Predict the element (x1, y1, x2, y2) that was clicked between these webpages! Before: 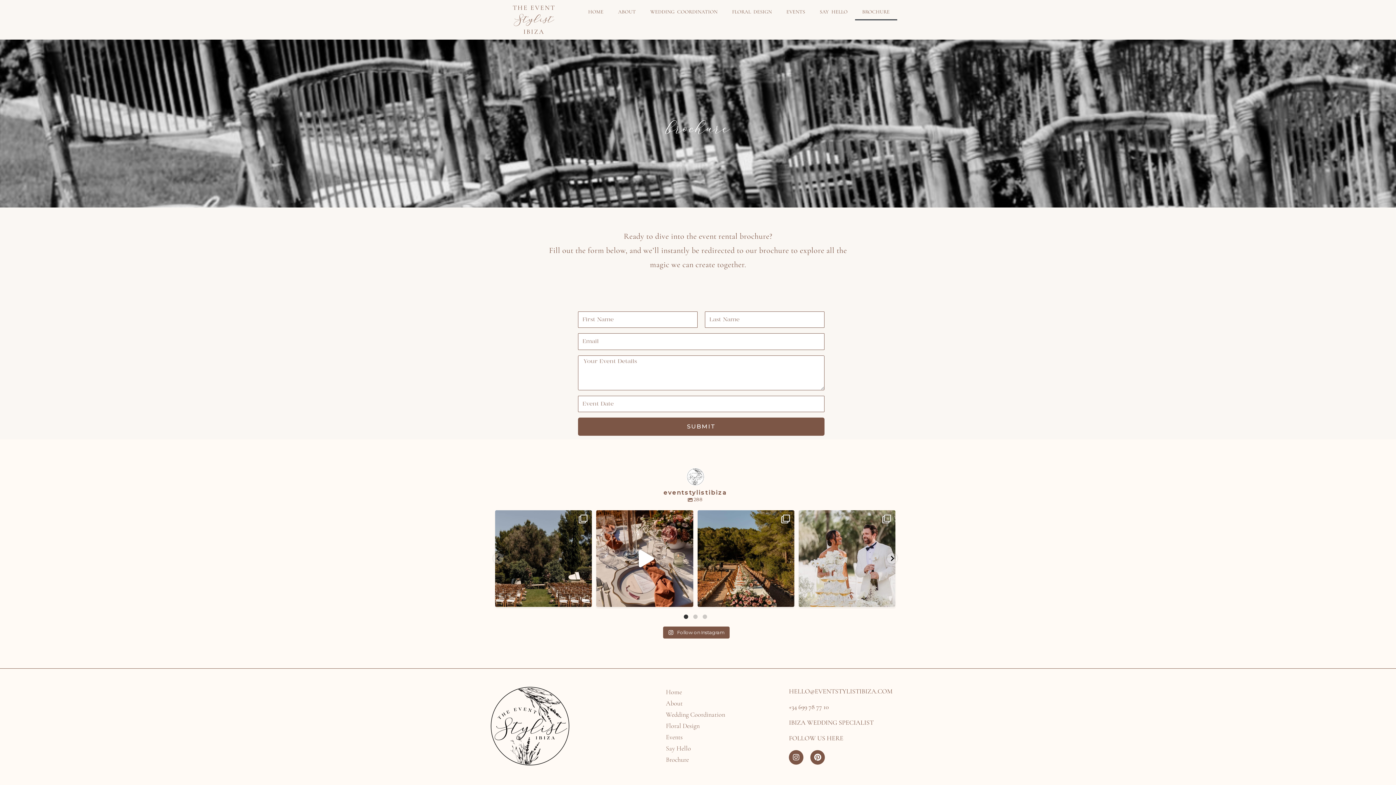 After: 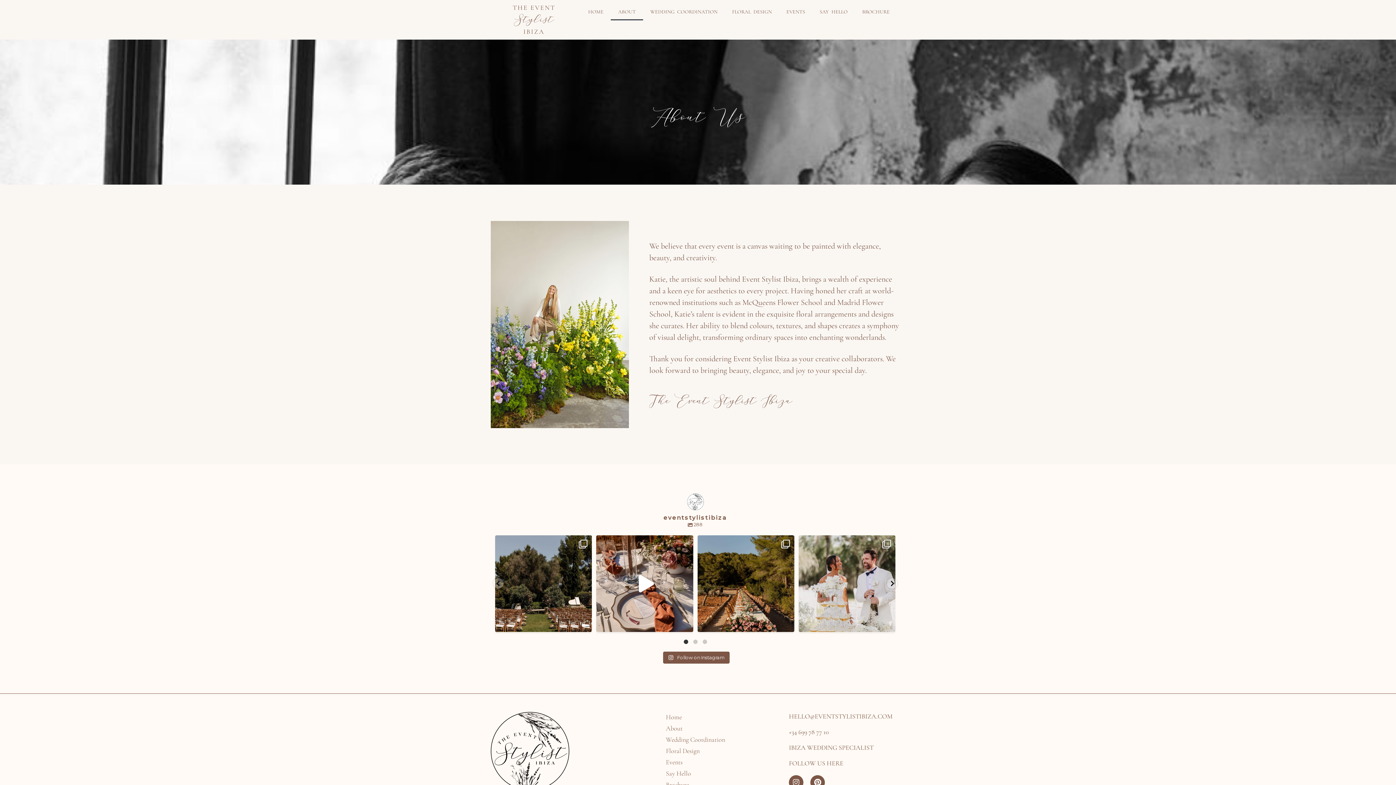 Action: label: About bbox: (666, 698, 789, 708)